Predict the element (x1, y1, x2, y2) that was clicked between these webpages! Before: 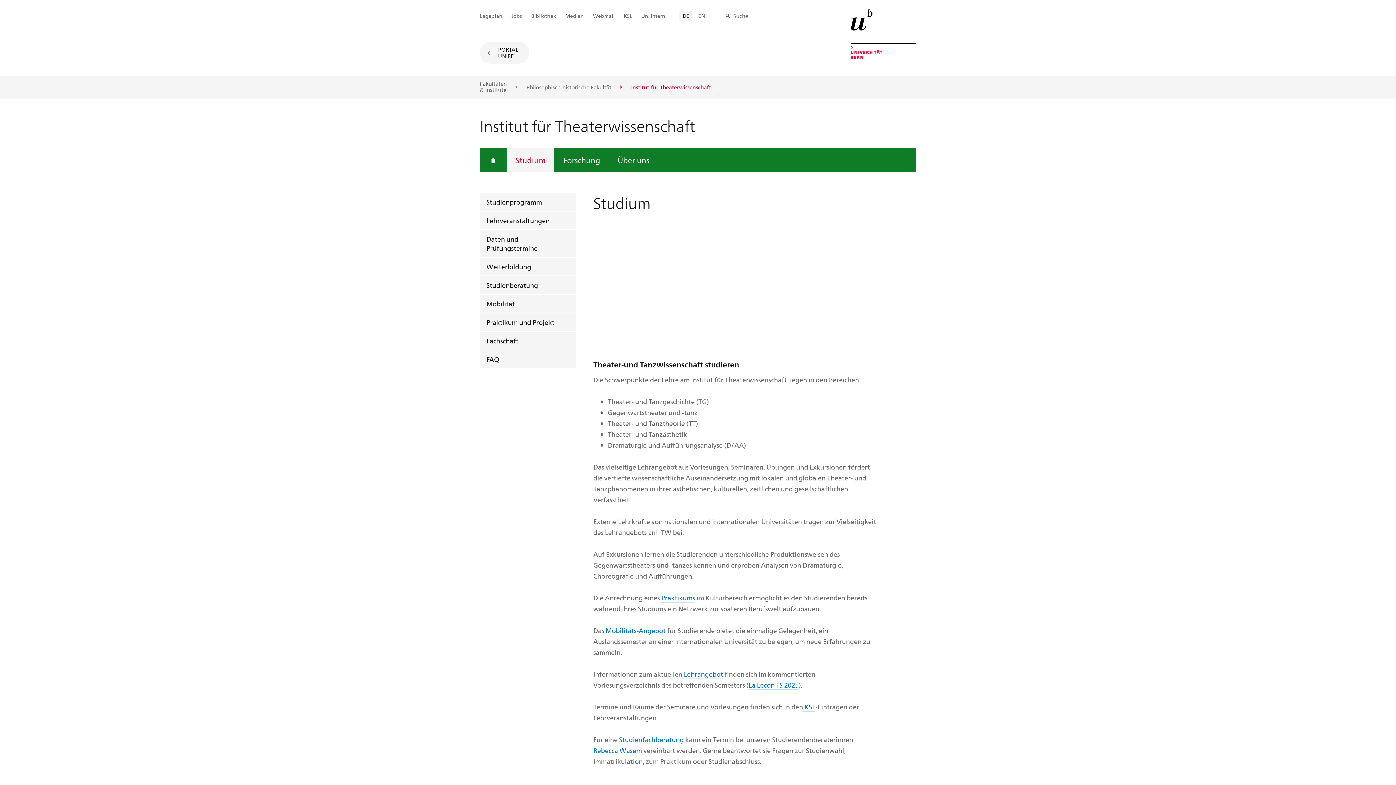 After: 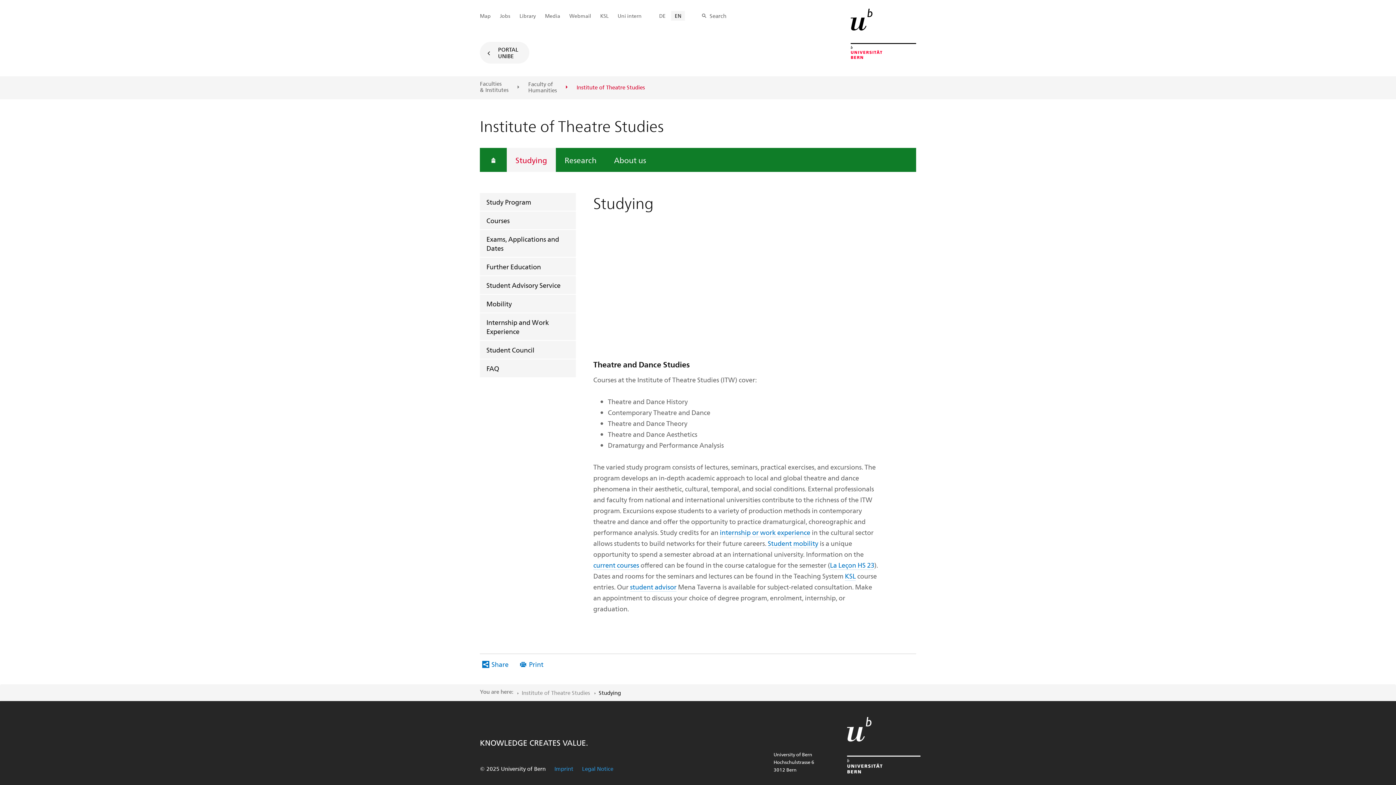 Action: label: EN bbox: (694, 10, 708, 20)